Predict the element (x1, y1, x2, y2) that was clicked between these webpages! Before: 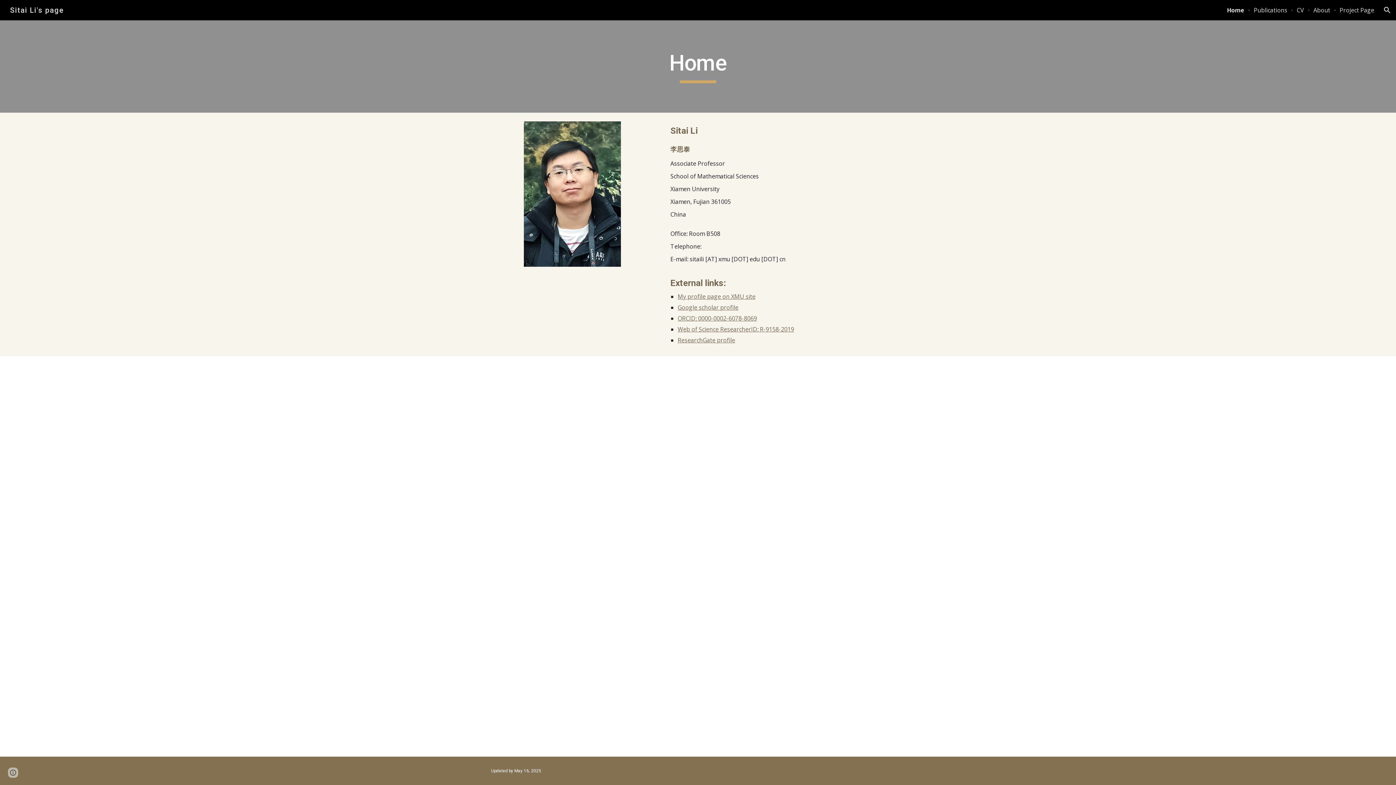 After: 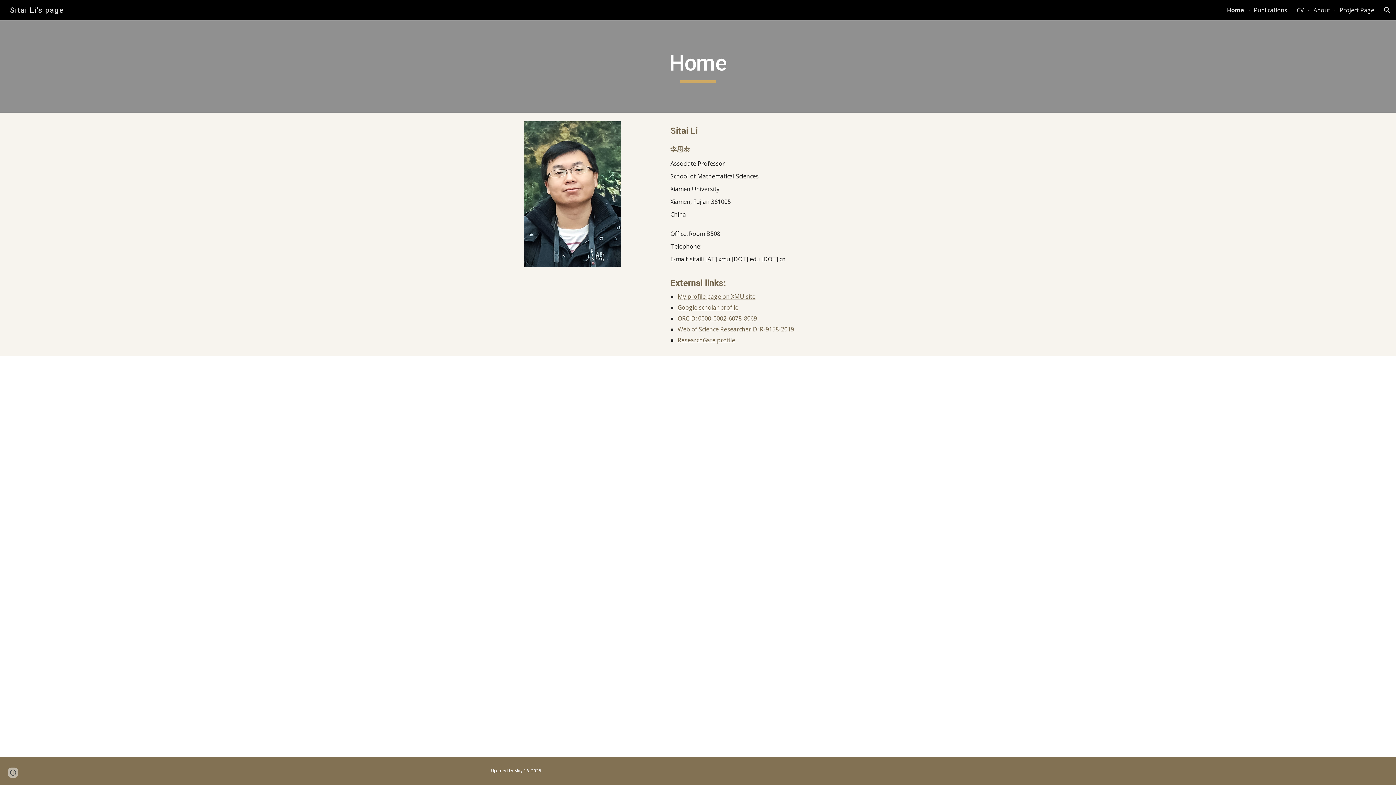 Action: bbox: (5, 5, 68, 13) label: Sitai Li's page